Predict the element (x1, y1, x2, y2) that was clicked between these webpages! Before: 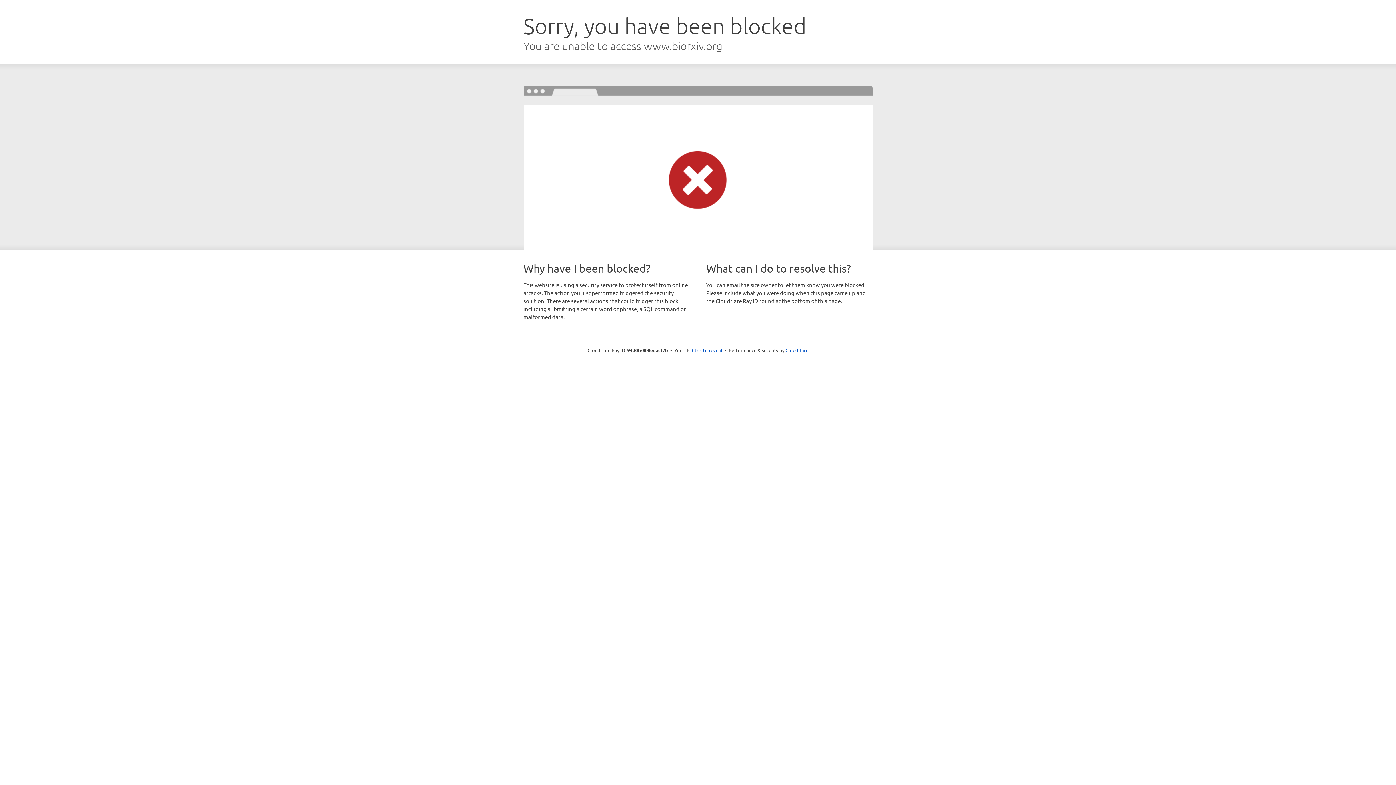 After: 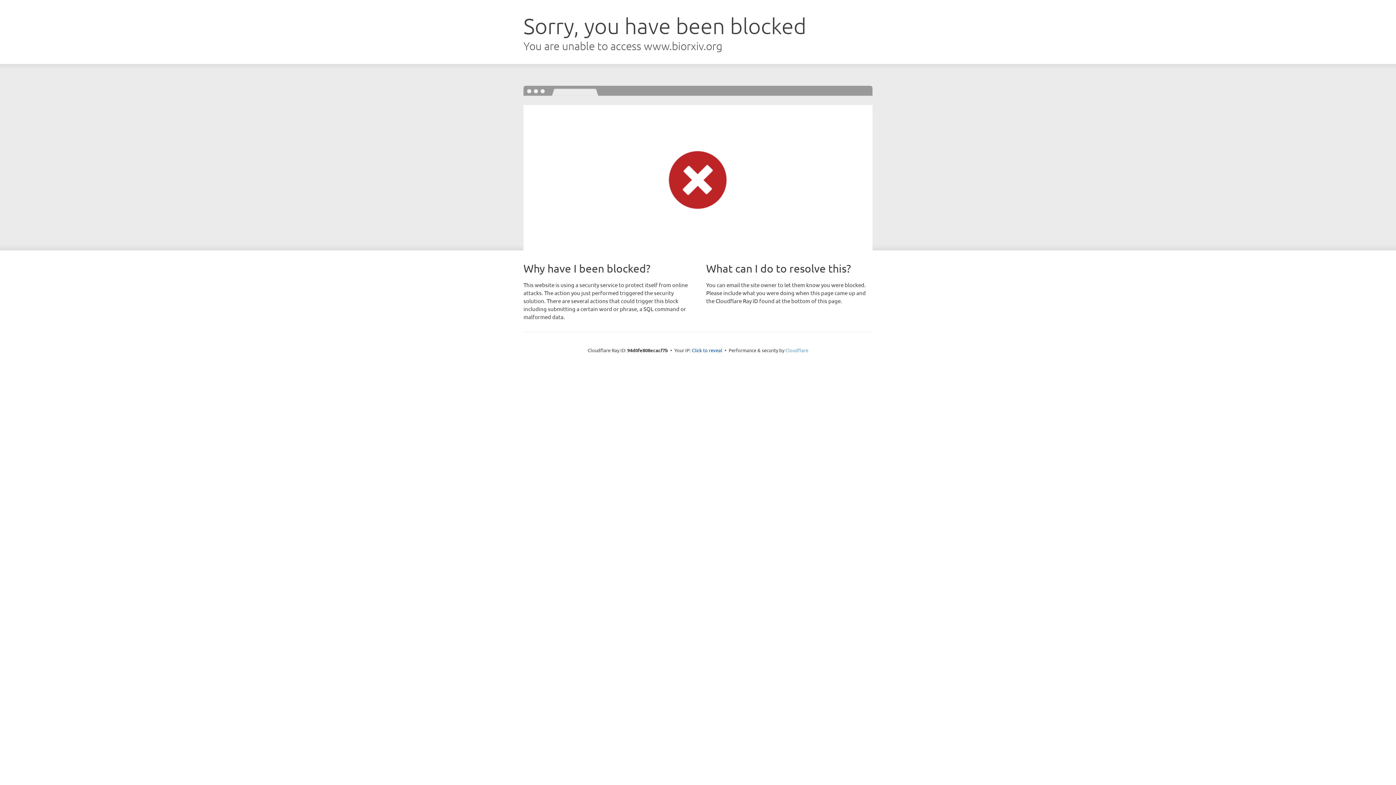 Action: bbox: (785, 347, 808, 353) label: Cloudflare